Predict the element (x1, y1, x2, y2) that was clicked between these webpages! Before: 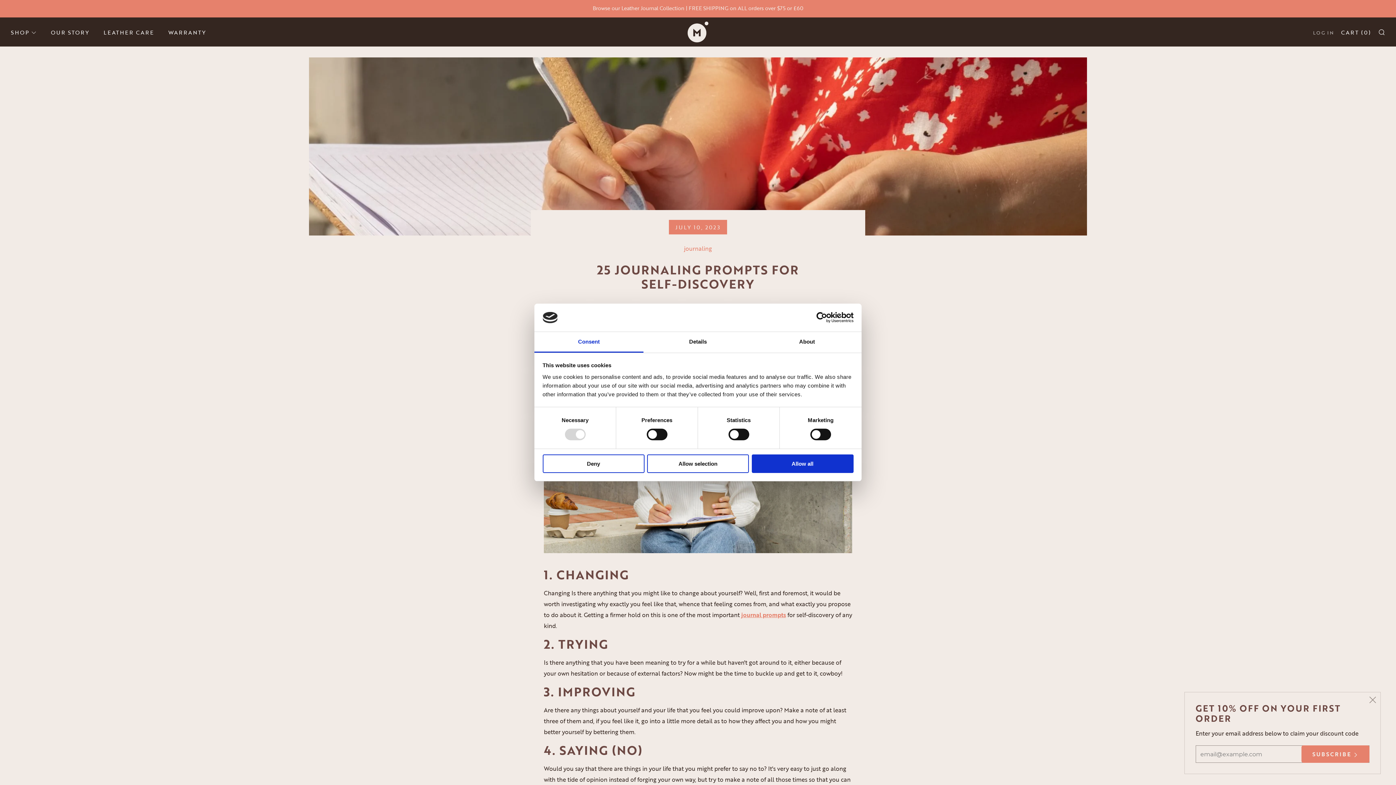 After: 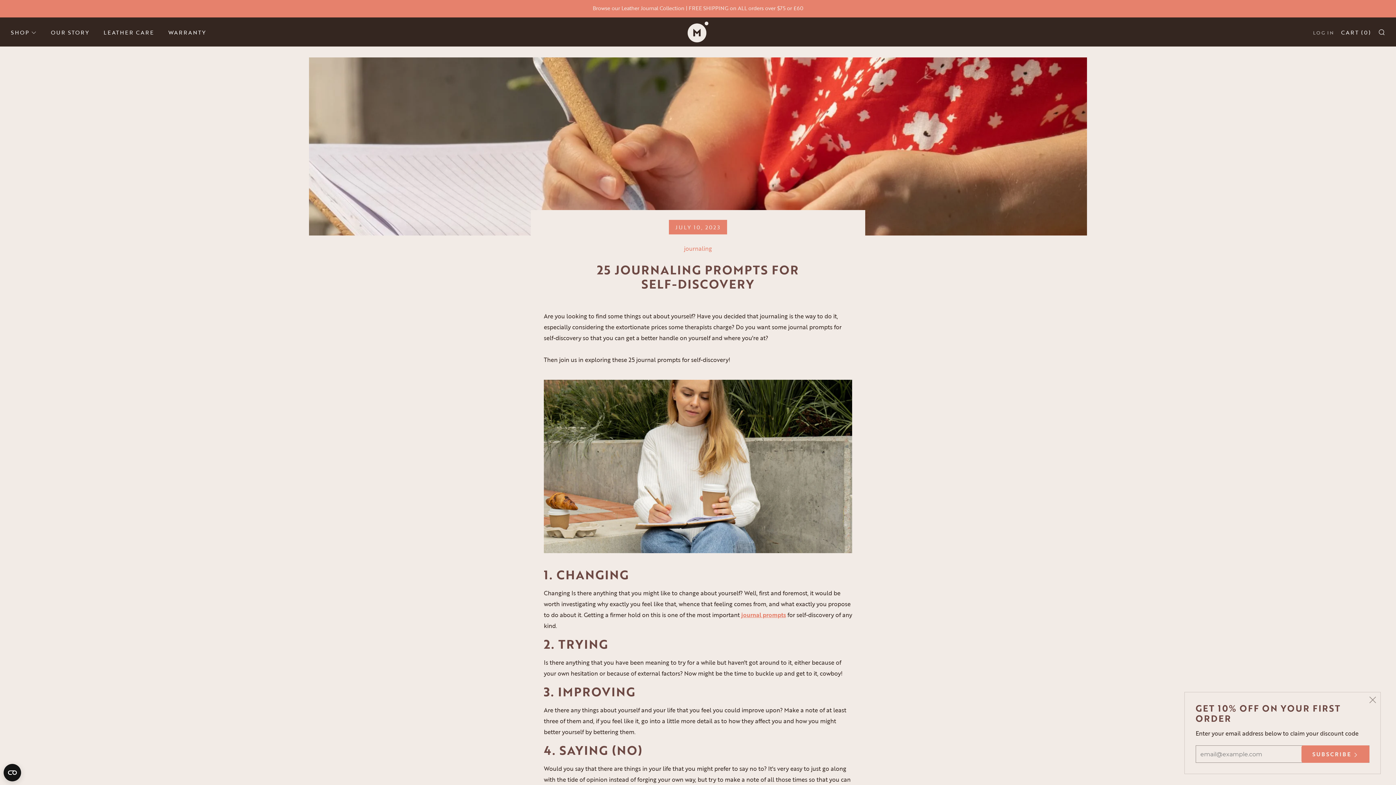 Action: bbox: (647, 454, 749, 473) label: Allow selection